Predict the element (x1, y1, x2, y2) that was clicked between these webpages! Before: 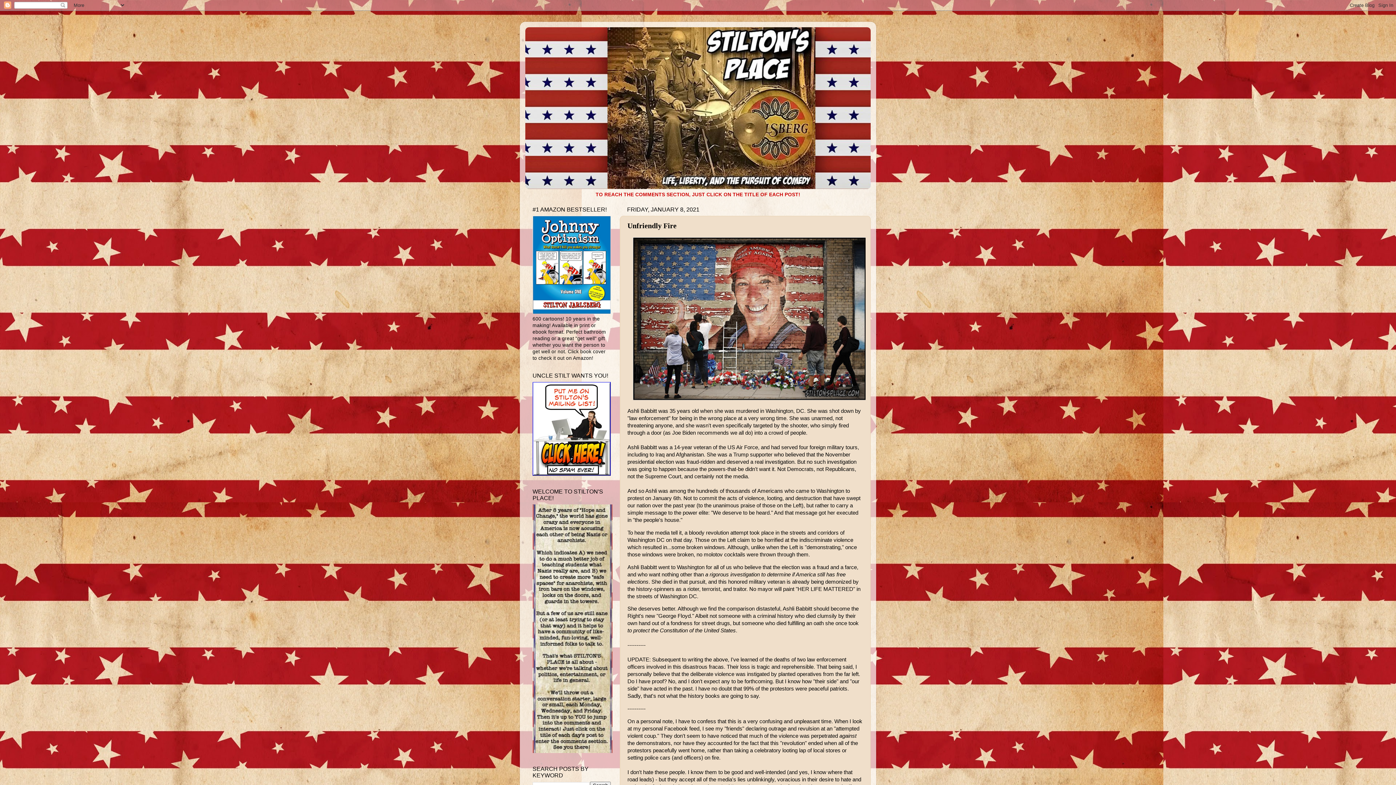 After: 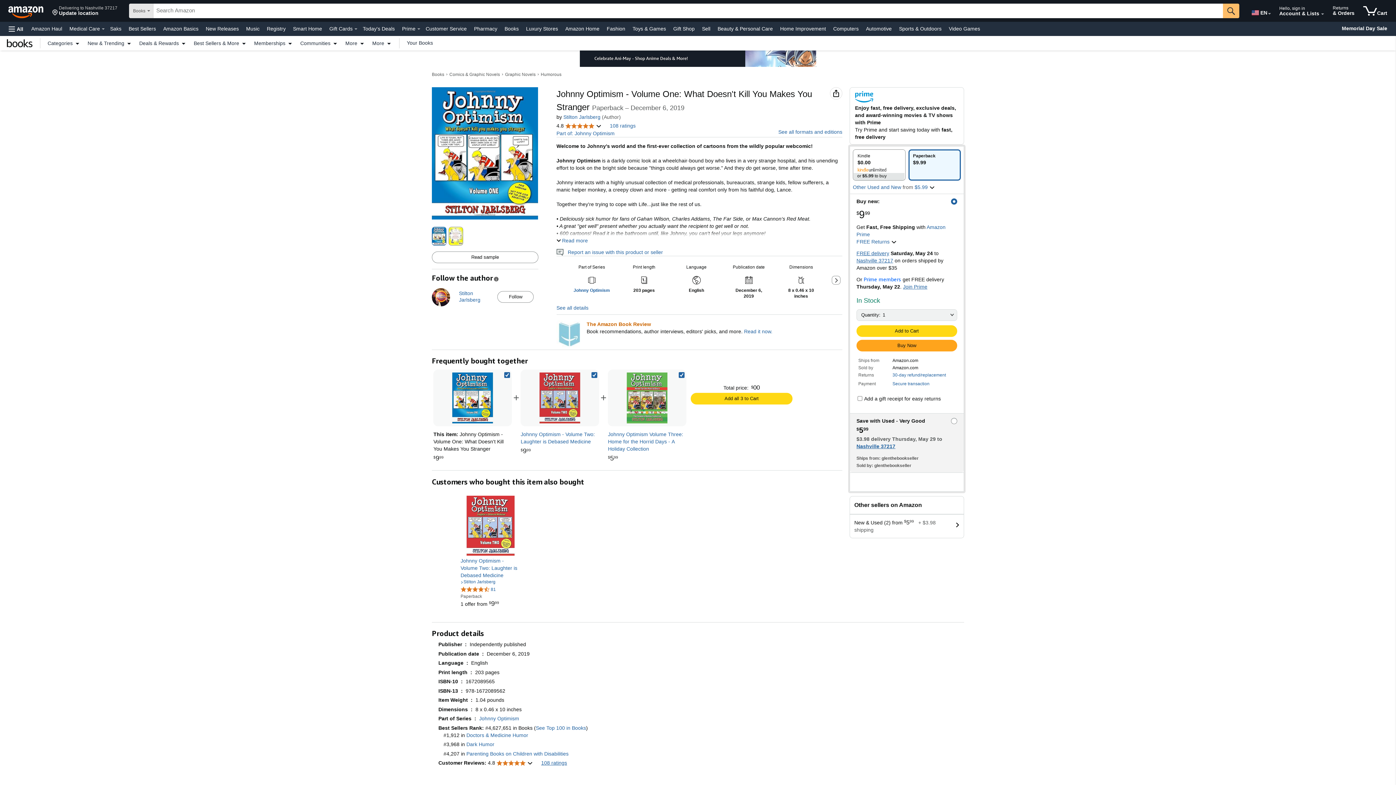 Action: bbox: (532, 309, 610, 315)